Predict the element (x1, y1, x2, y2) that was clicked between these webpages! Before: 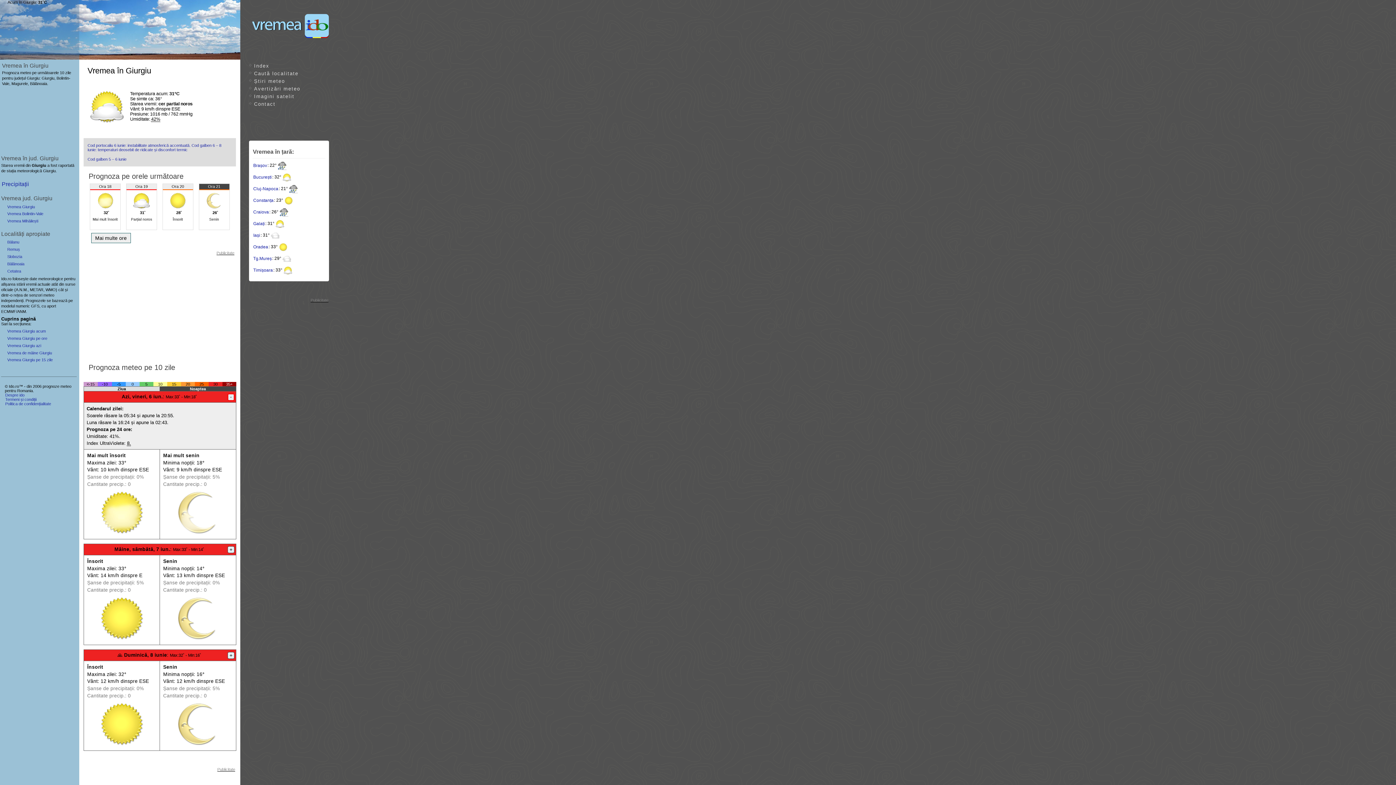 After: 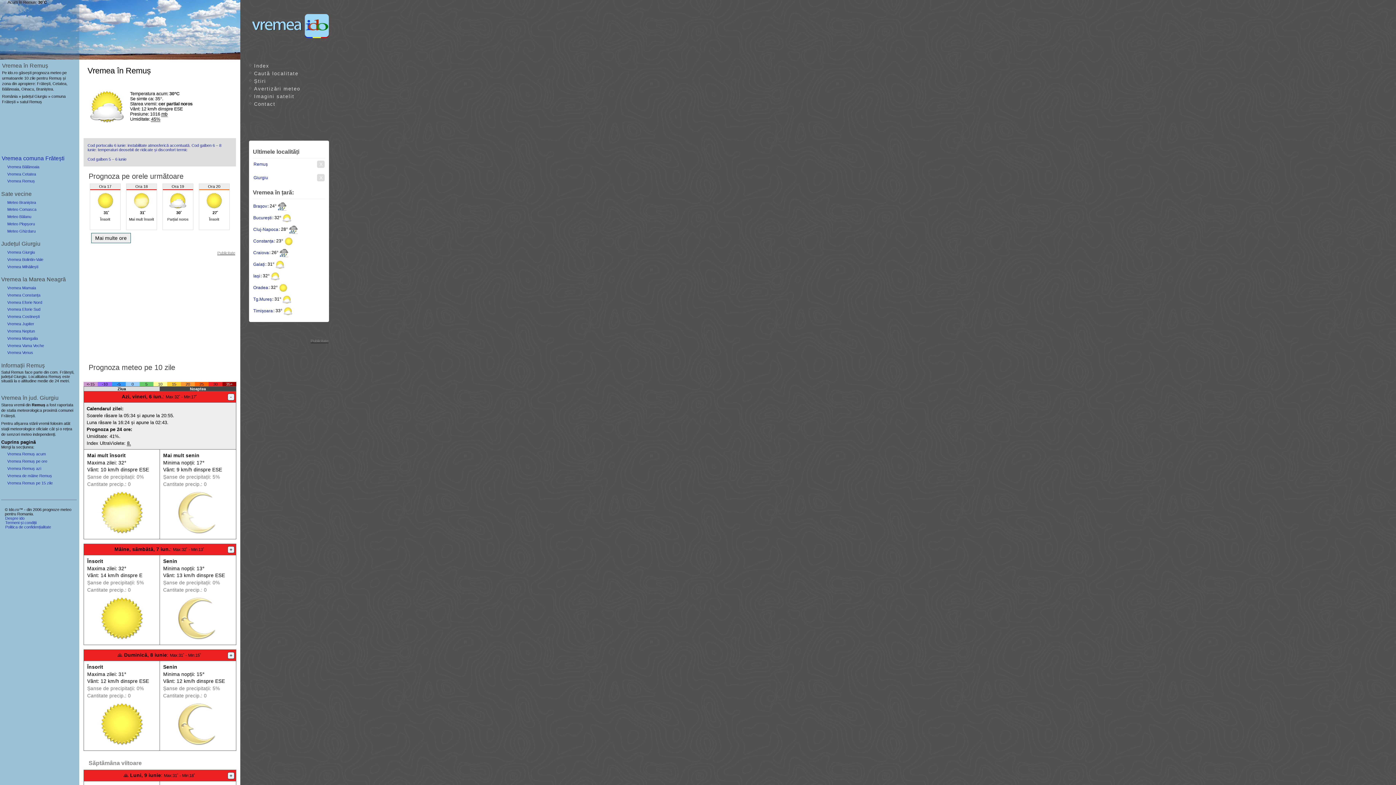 Action: bbox: (6, 247, 20, 251) label: Remuș